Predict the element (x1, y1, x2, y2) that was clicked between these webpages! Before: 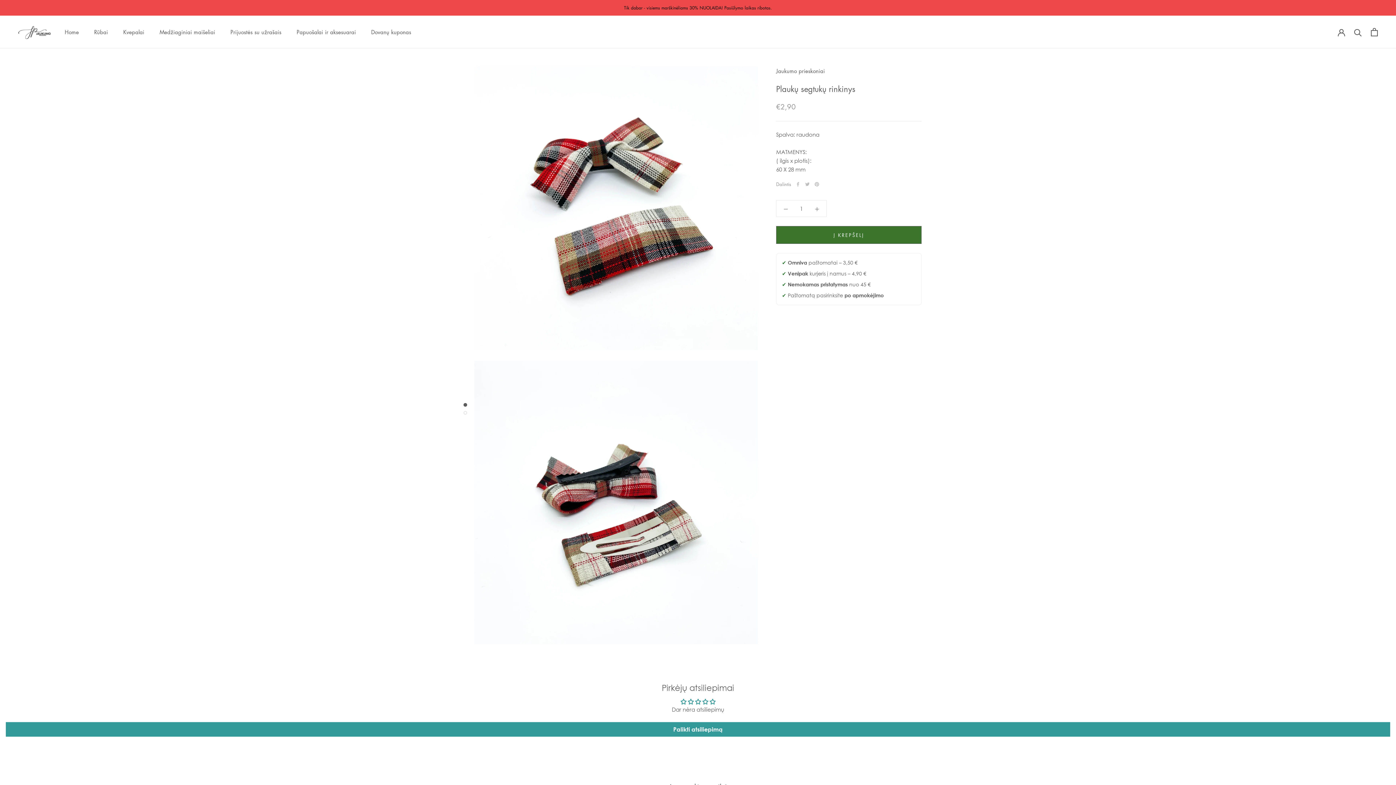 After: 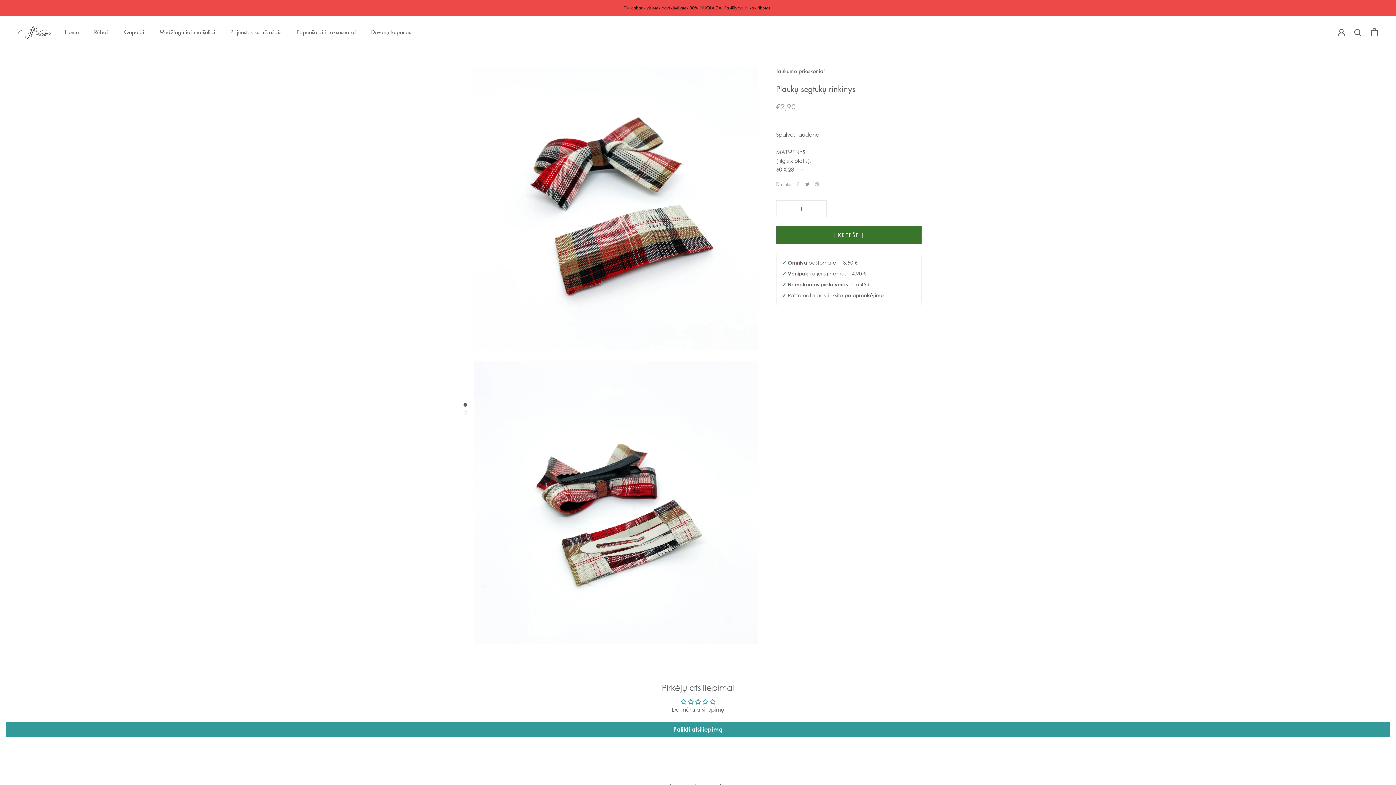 Action: label: Twitter bbox: (805, 182, 809, 186)